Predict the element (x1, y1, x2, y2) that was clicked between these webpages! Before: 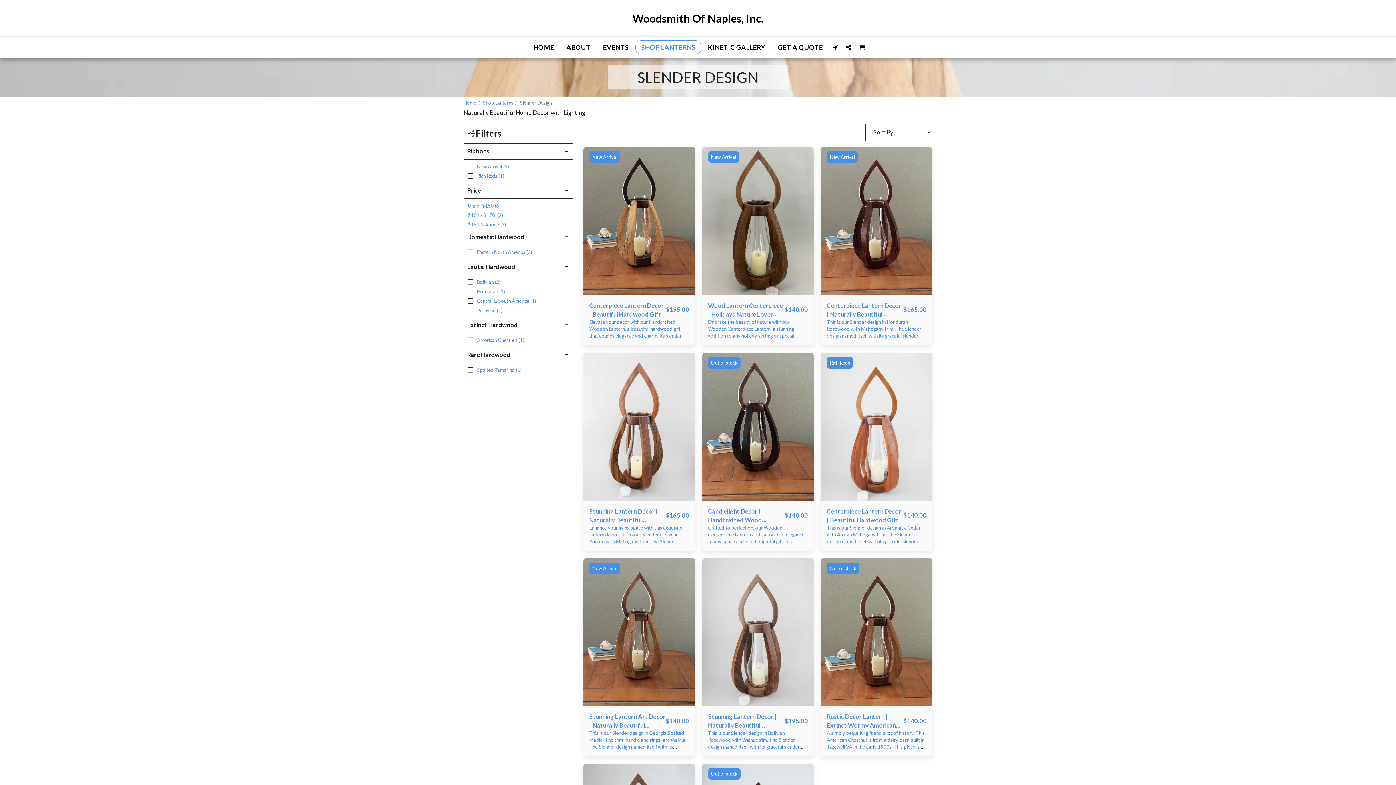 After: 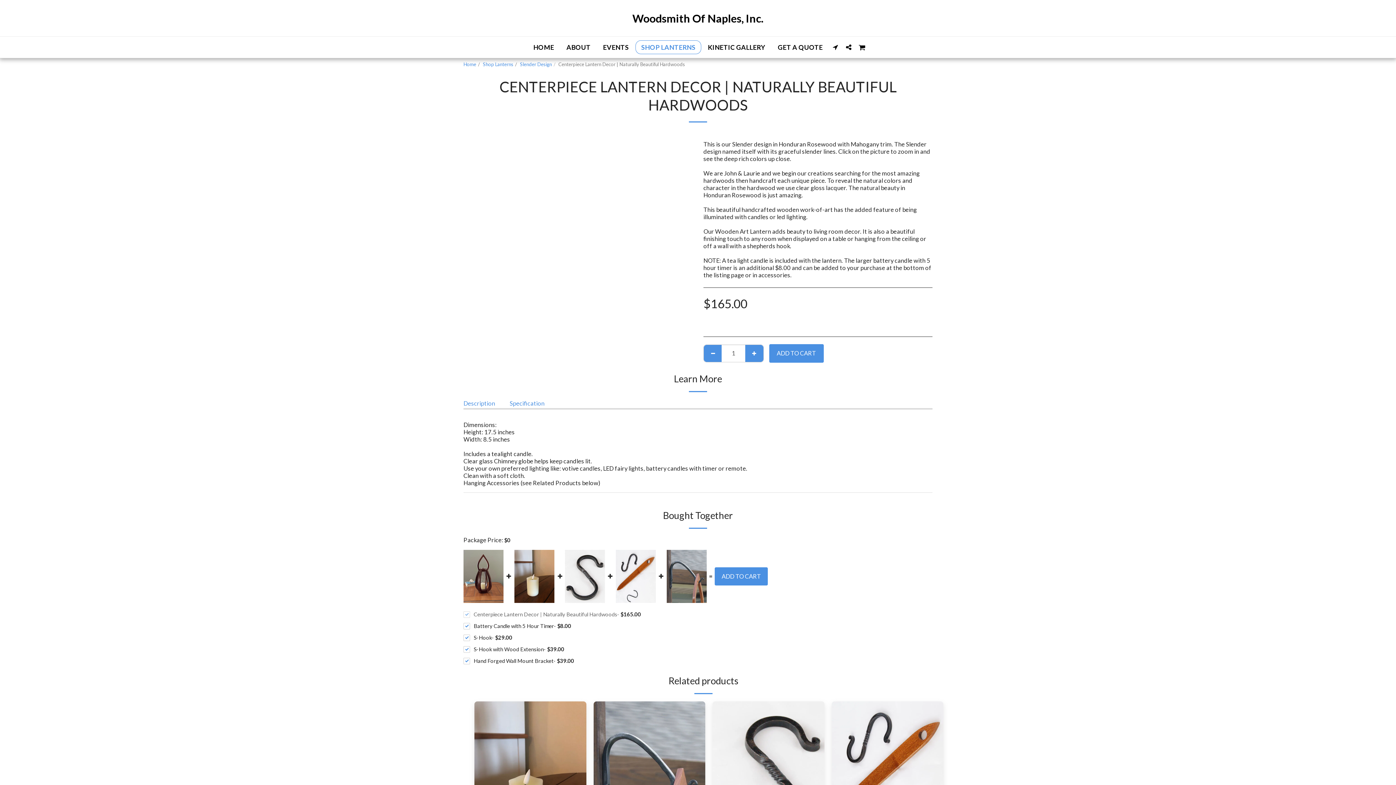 Action: label: Centerpiece Lantern Decor | Naturally Beautiful Hardwoods bbox: (827, 301, 903, 318)